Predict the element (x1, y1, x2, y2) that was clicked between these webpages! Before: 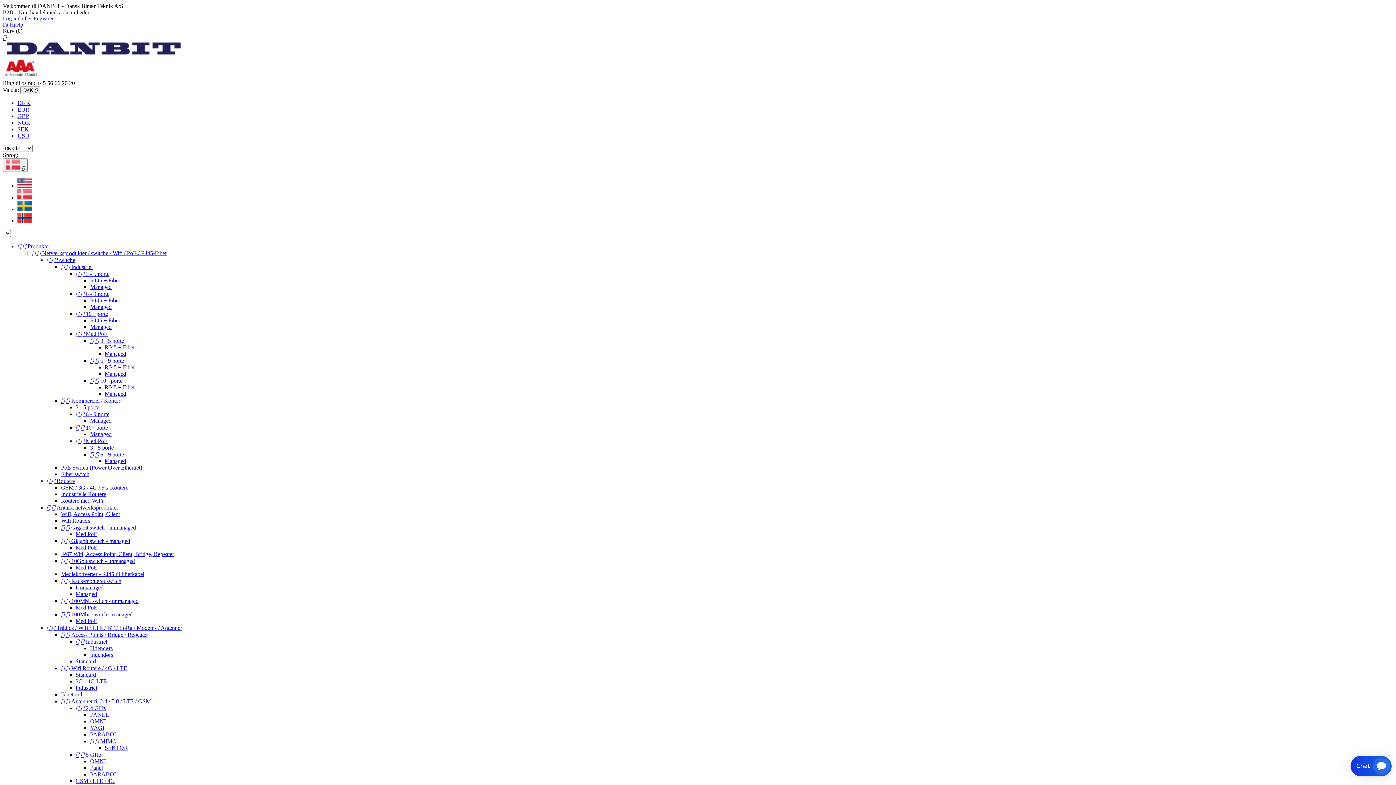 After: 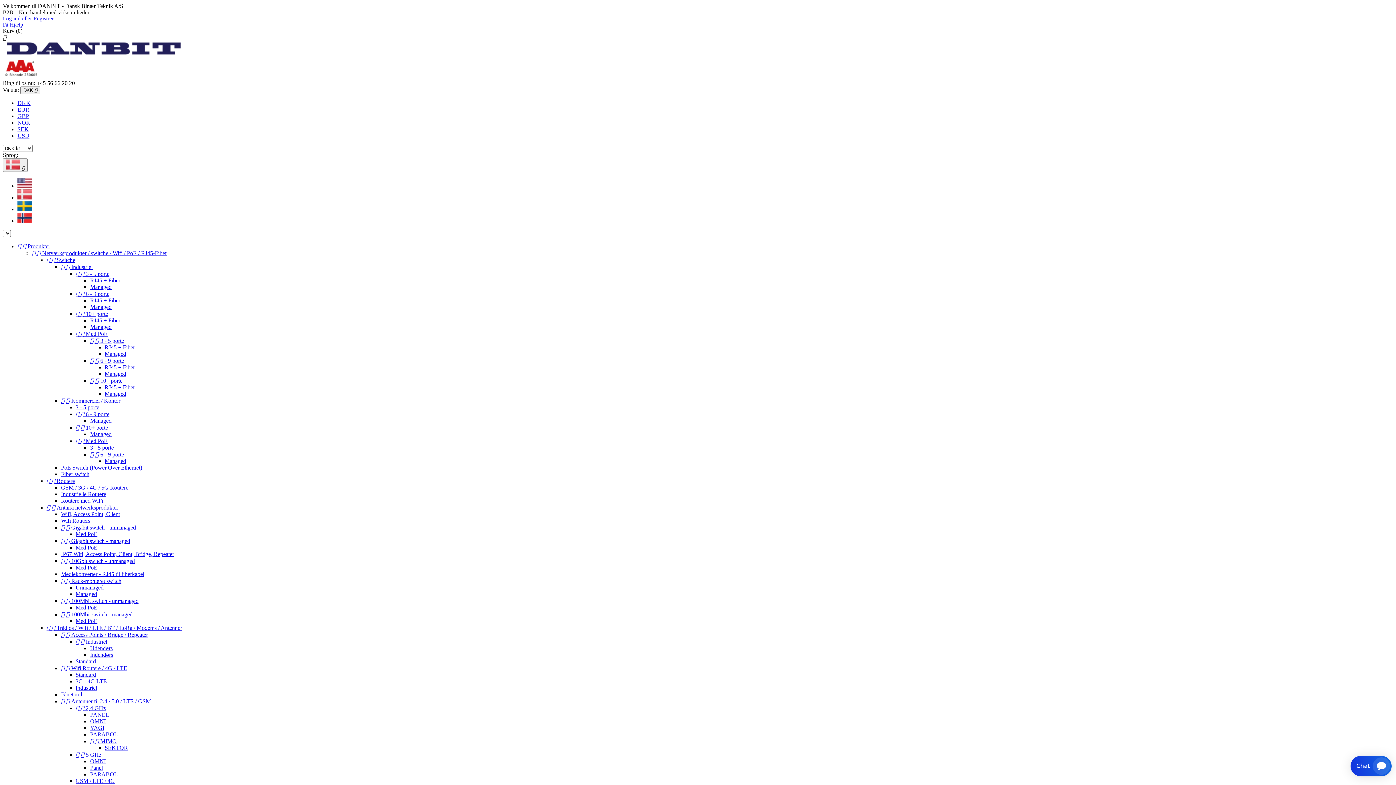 Action: label: Få Hjælp bbox: (2, 21, 23, 27)